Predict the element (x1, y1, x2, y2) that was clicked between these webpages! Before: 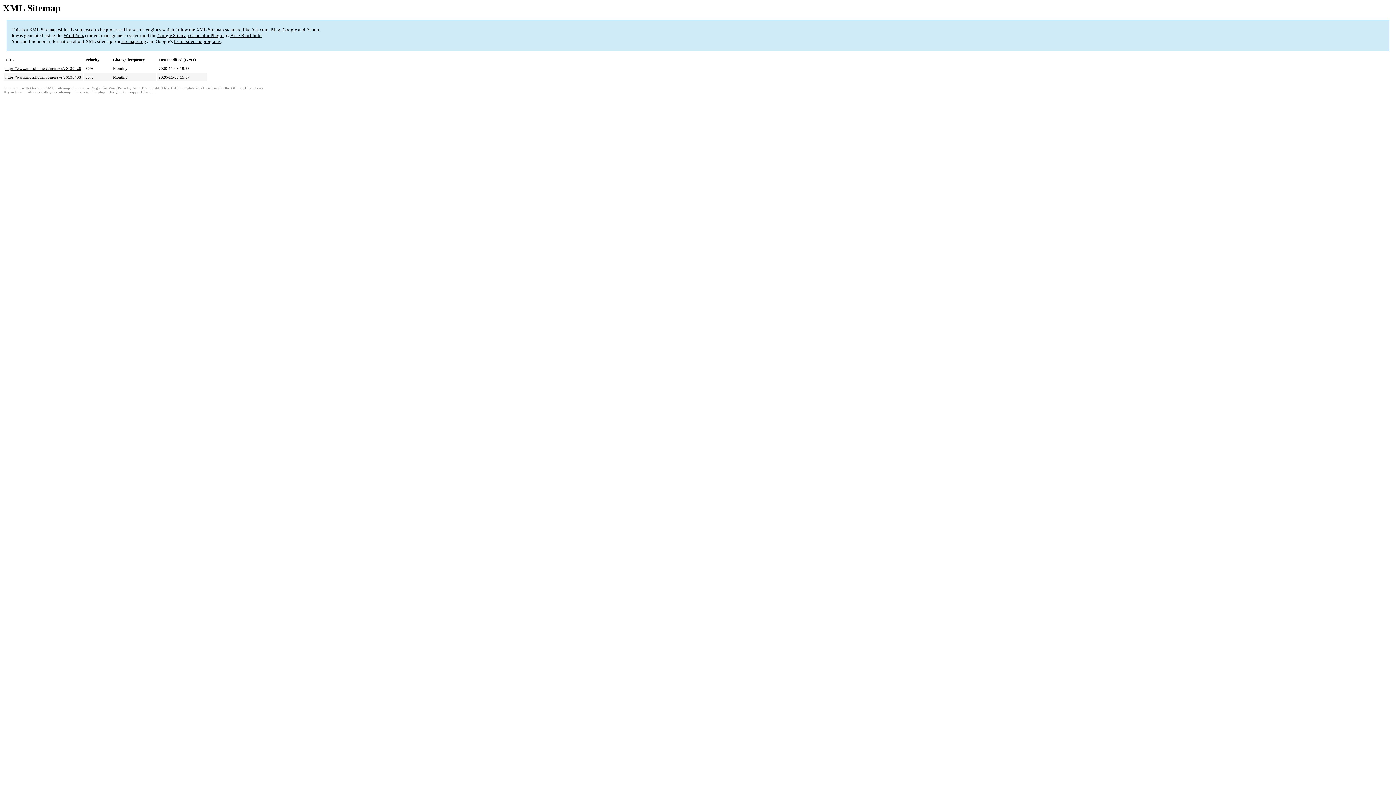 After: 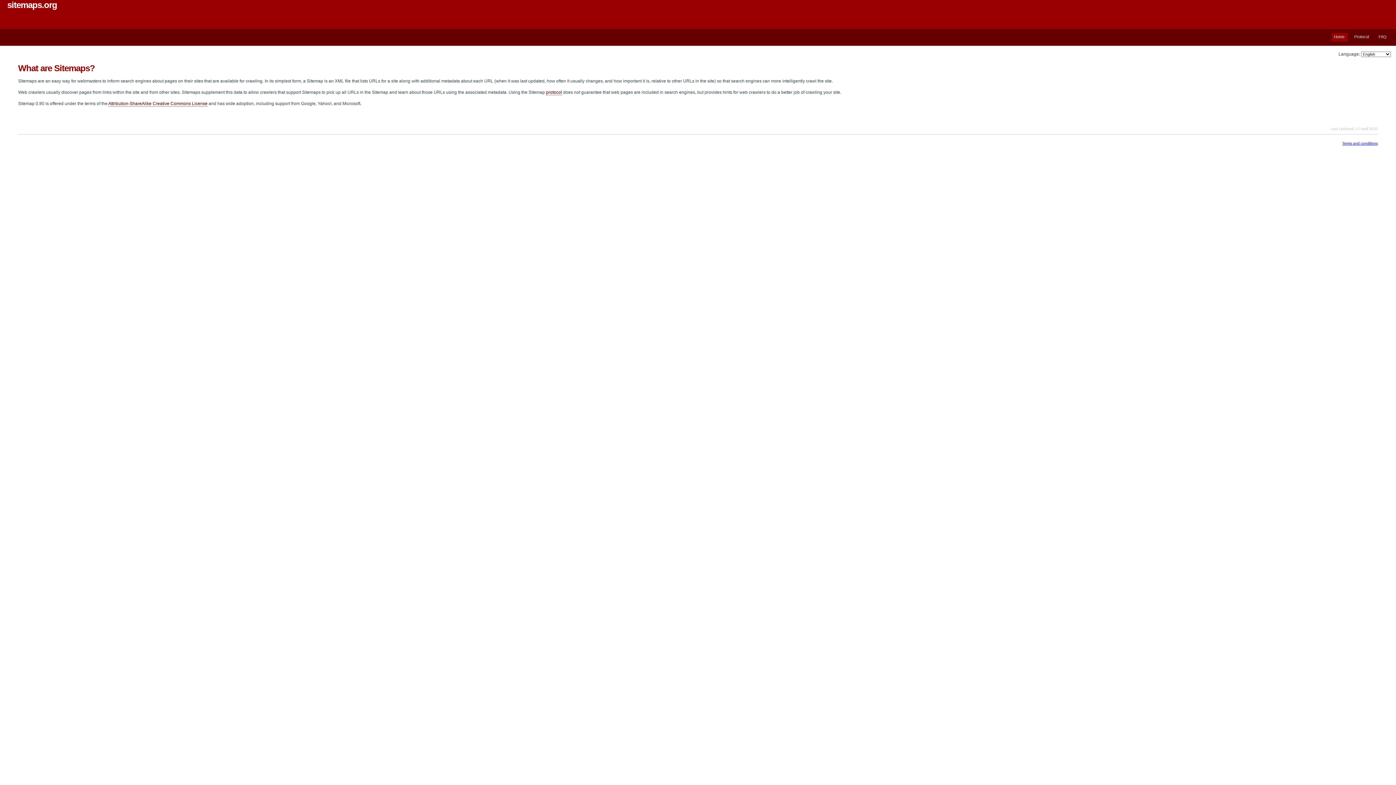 Action: bbox: (121, 38, 146, 44) label: sitemaps.org